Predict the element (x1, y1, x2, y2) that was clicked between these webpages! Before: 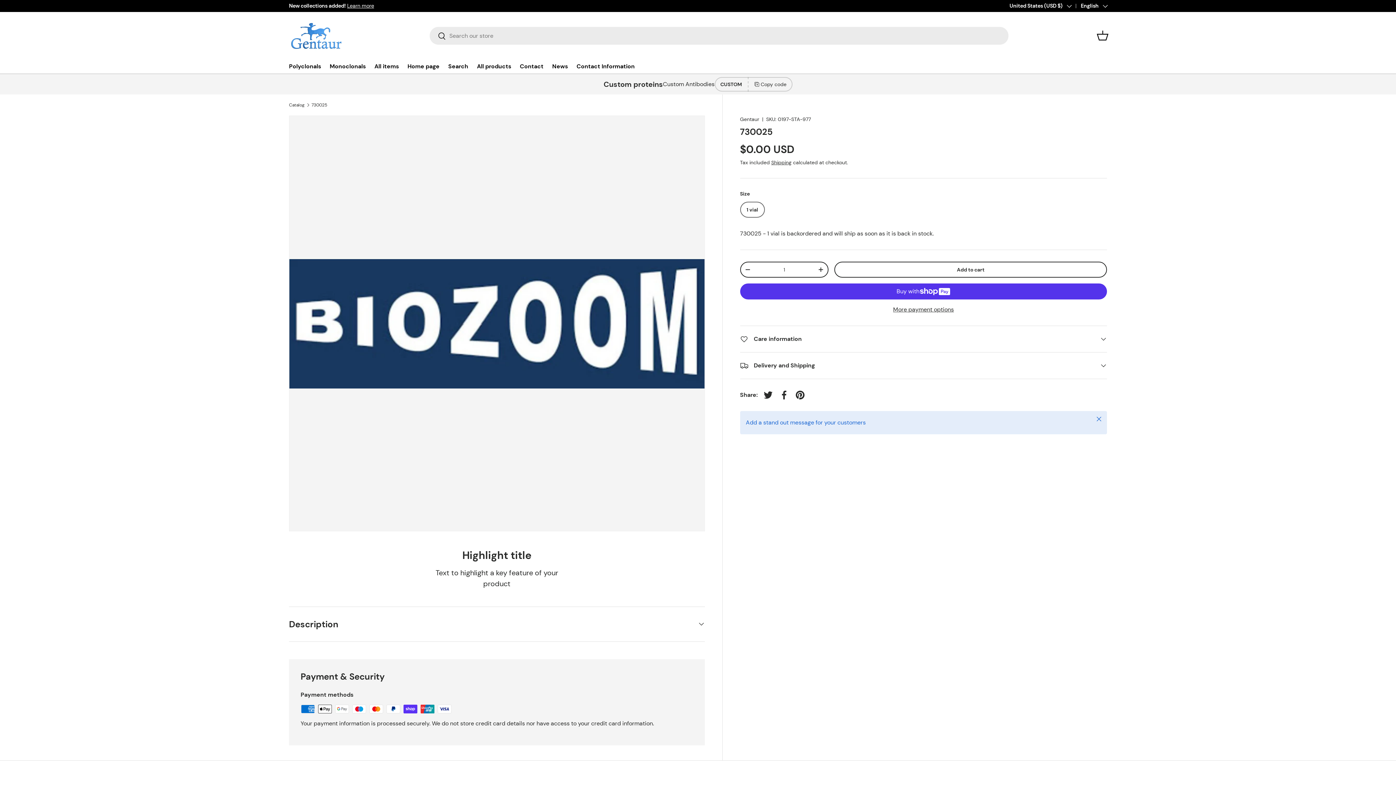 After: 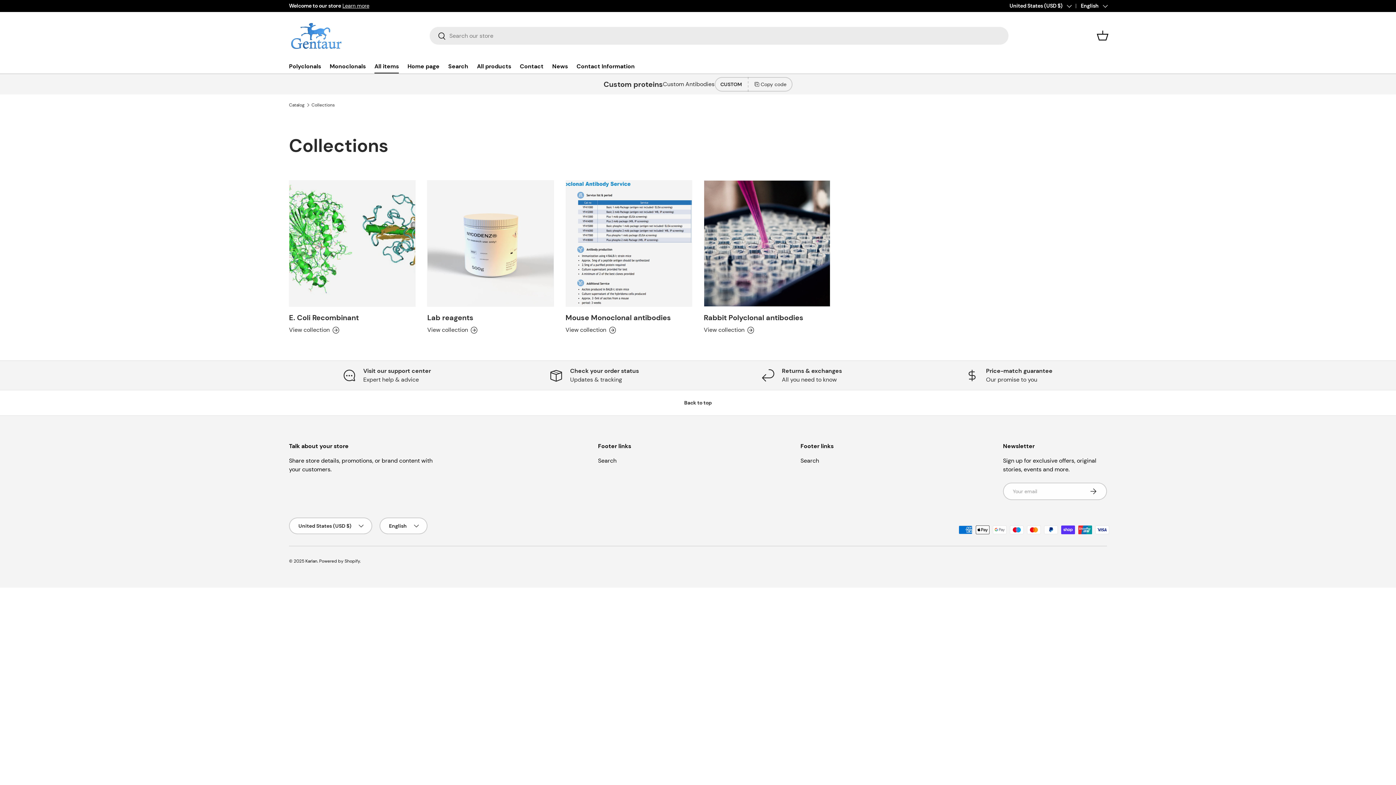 Action: label: All items bbox: (374, 59, 398, 73)